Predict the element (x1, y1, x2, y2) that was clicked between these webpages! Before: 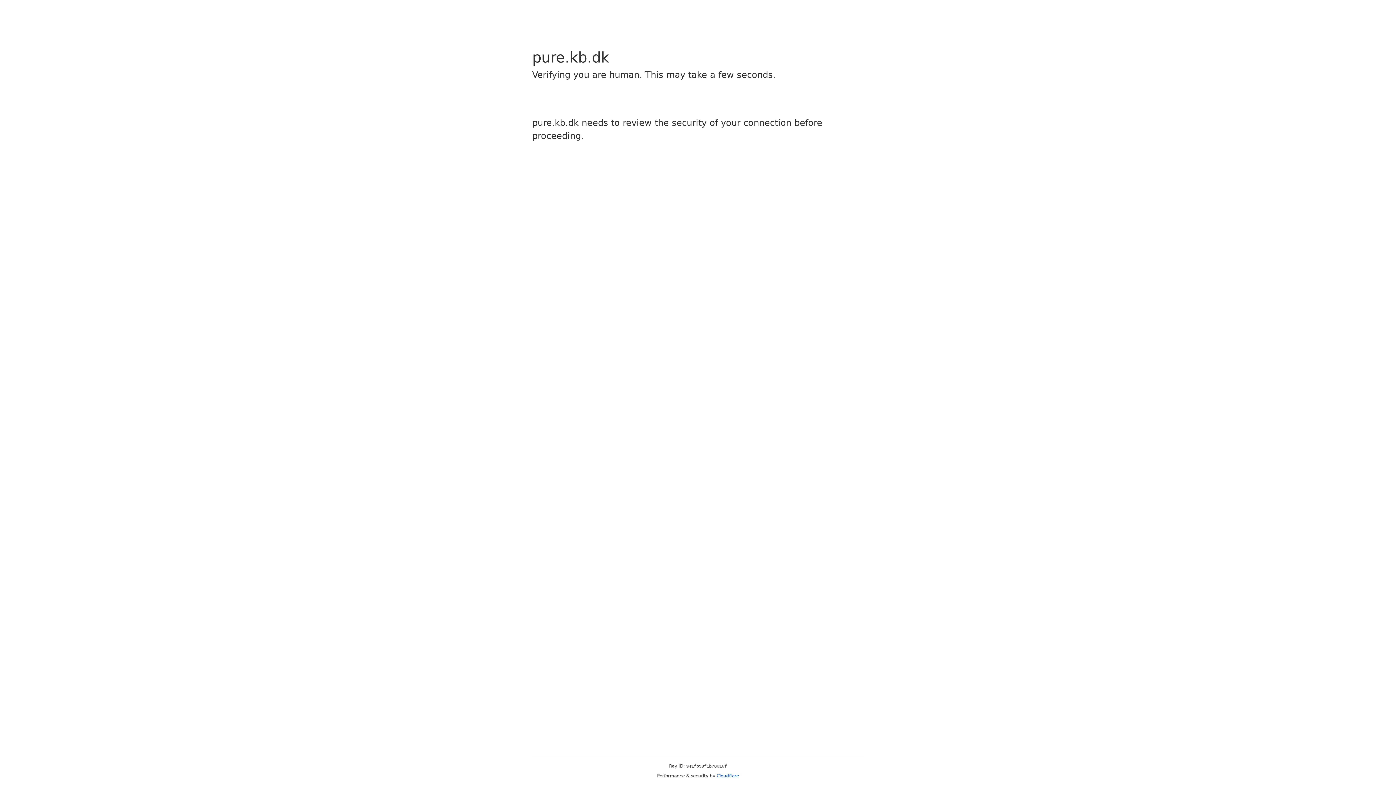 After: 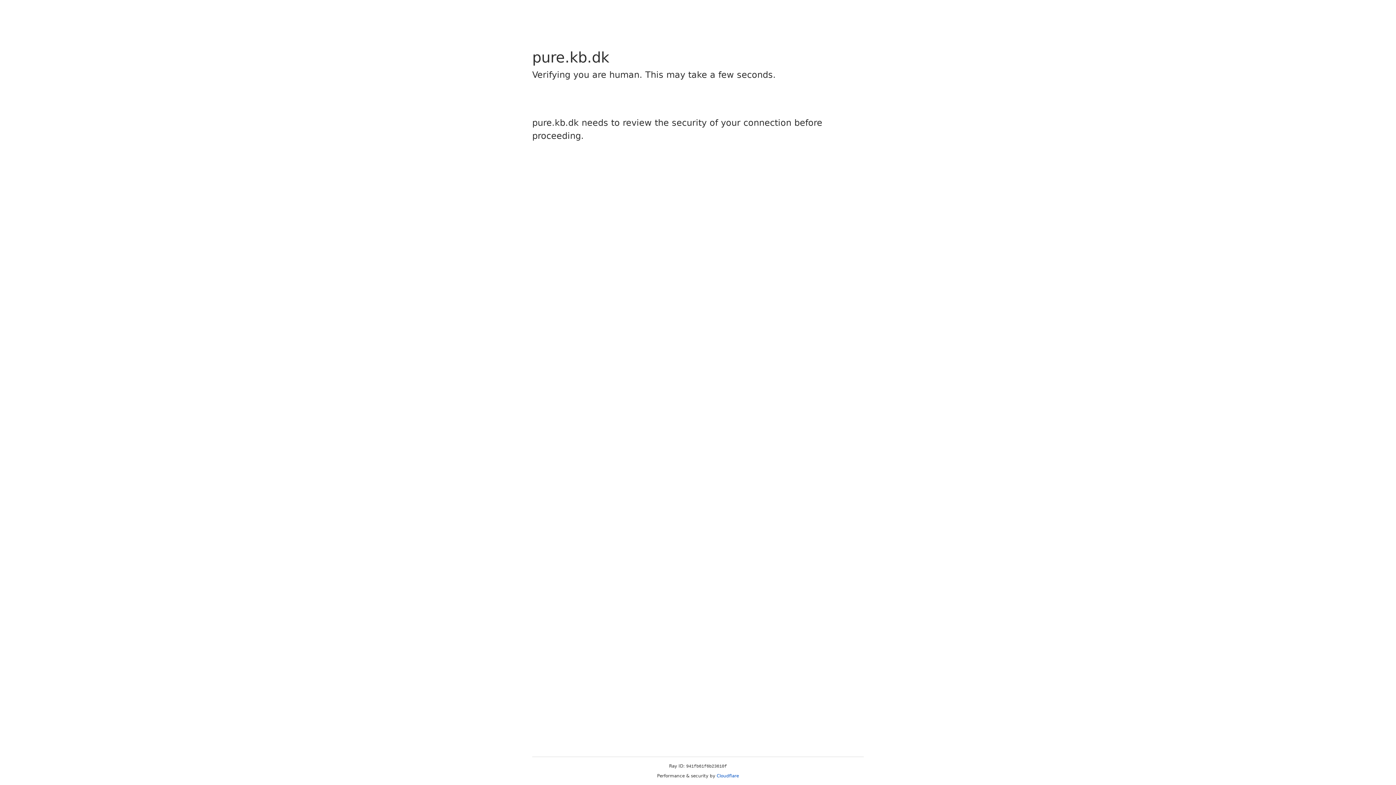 Action: bbox: (716, 773, 739, 778) label: Cloudflare